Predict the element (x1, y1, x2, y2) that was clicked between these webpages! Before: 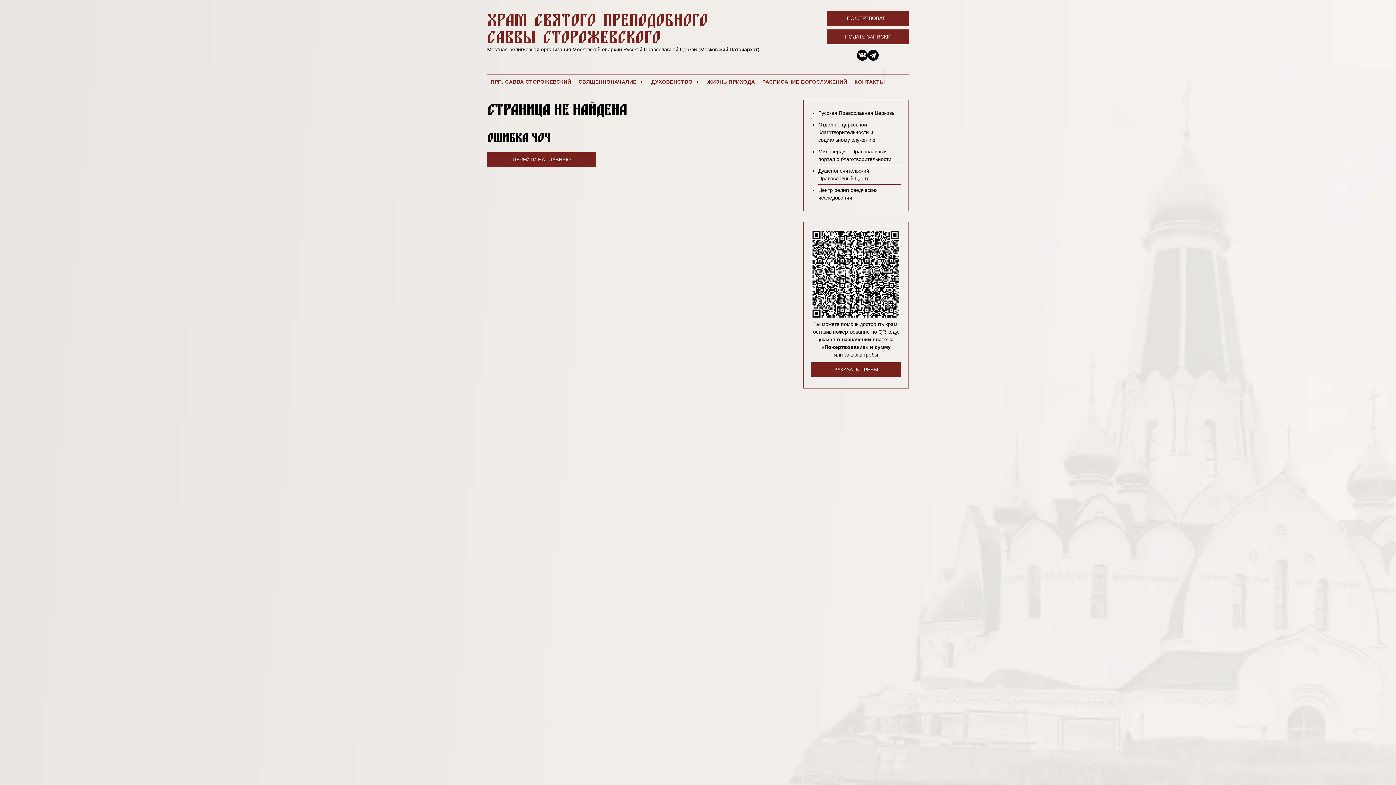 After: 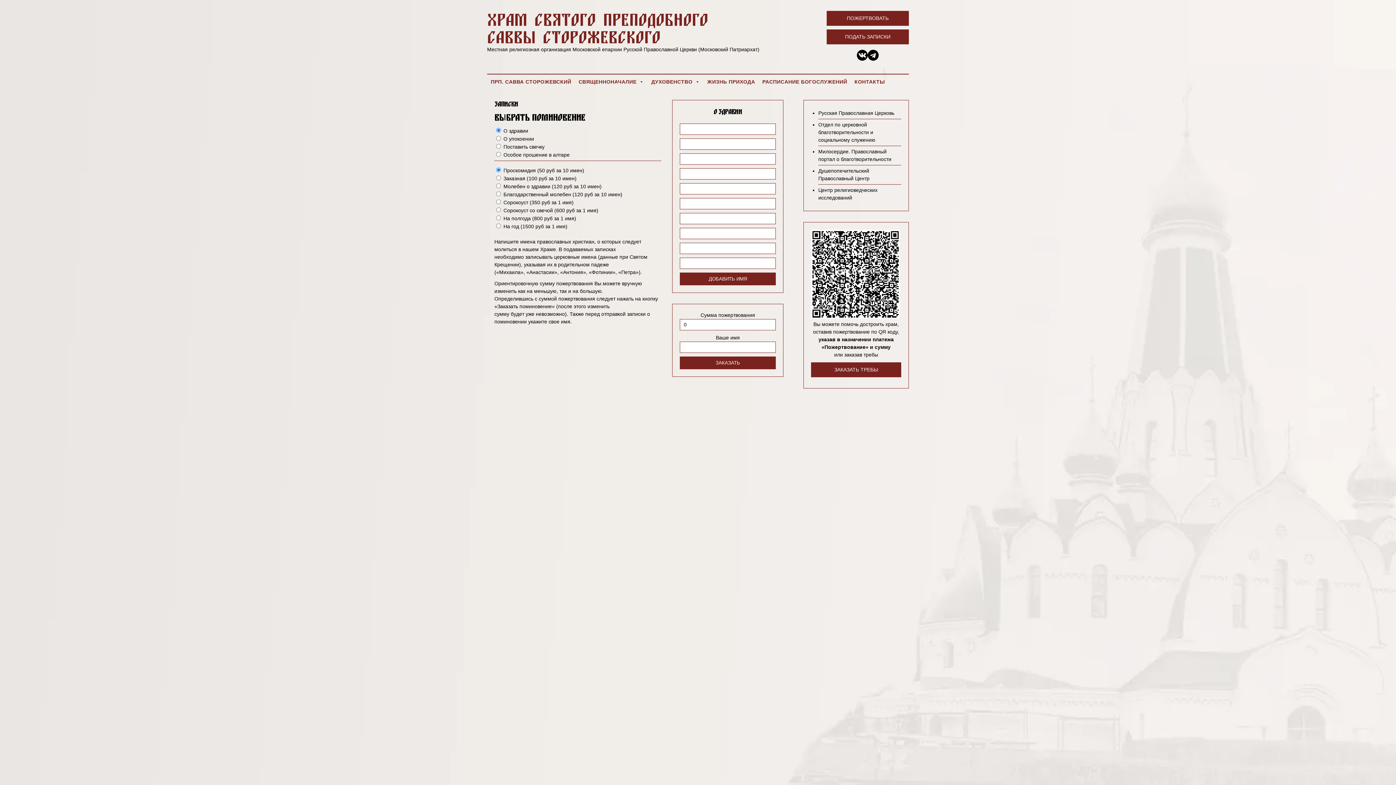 Action: bbox: (811, 362, 901, 377) label: ЗАКАЗАТЬ ТРЕБЫ